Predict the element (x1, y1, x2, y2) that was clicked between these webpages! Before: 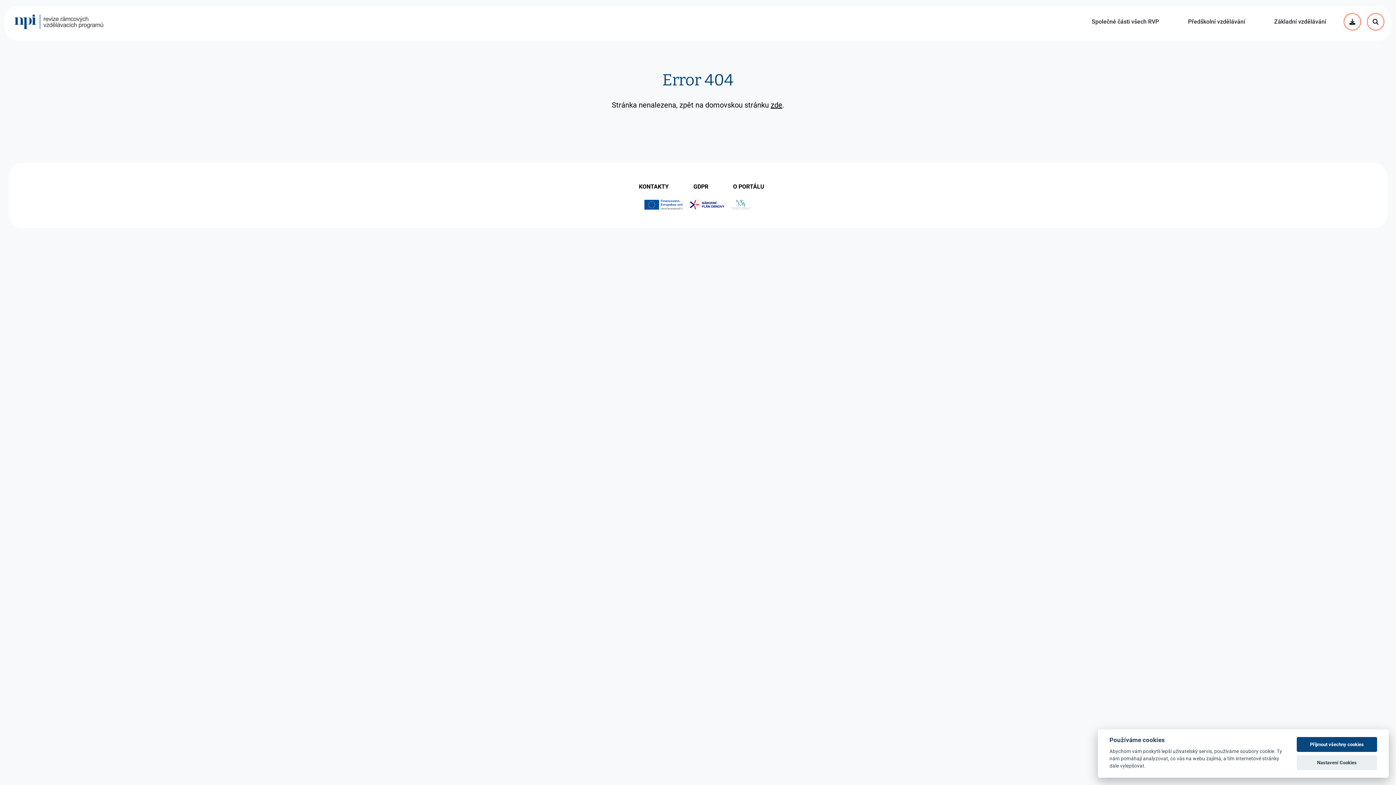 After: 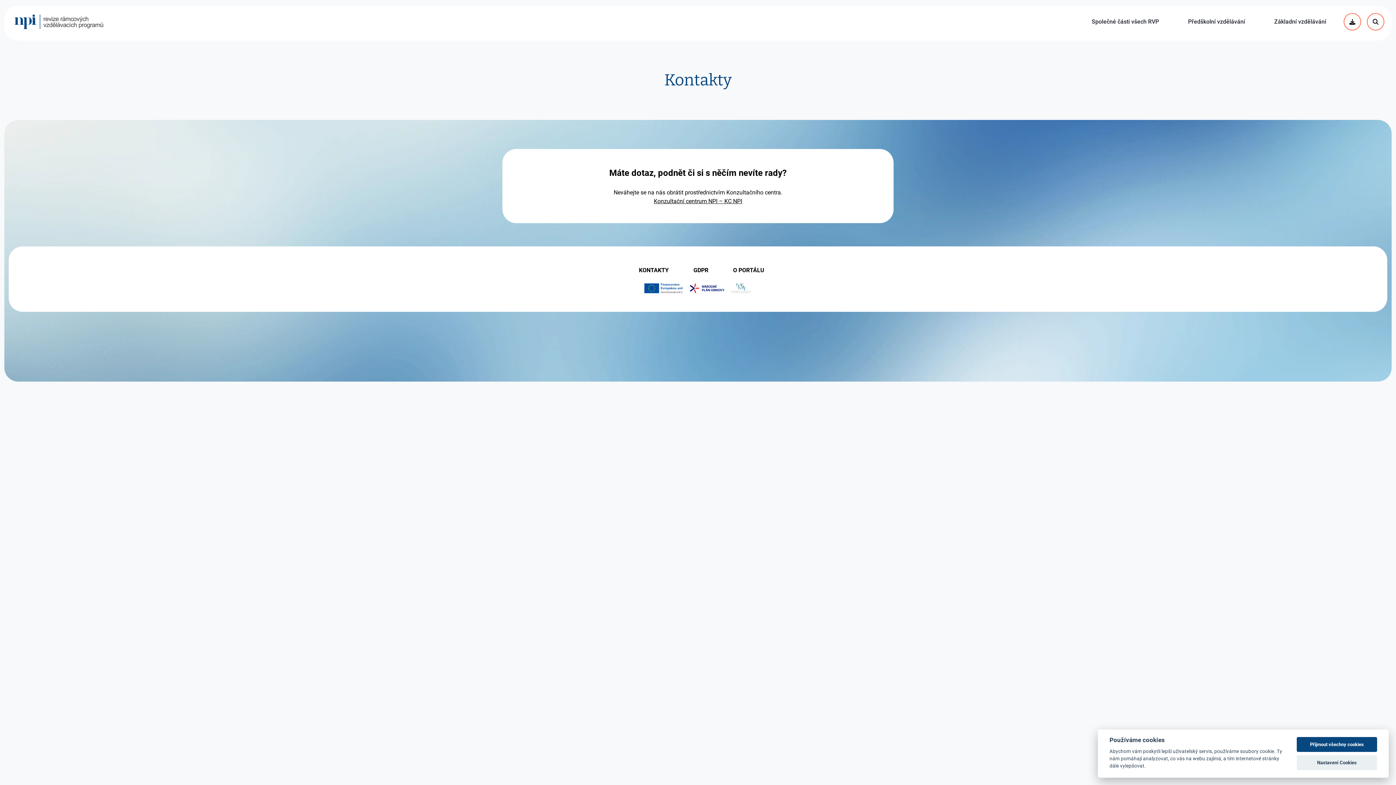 Action: bbox: (630, 177, 677, 196) label: KONTAKTY